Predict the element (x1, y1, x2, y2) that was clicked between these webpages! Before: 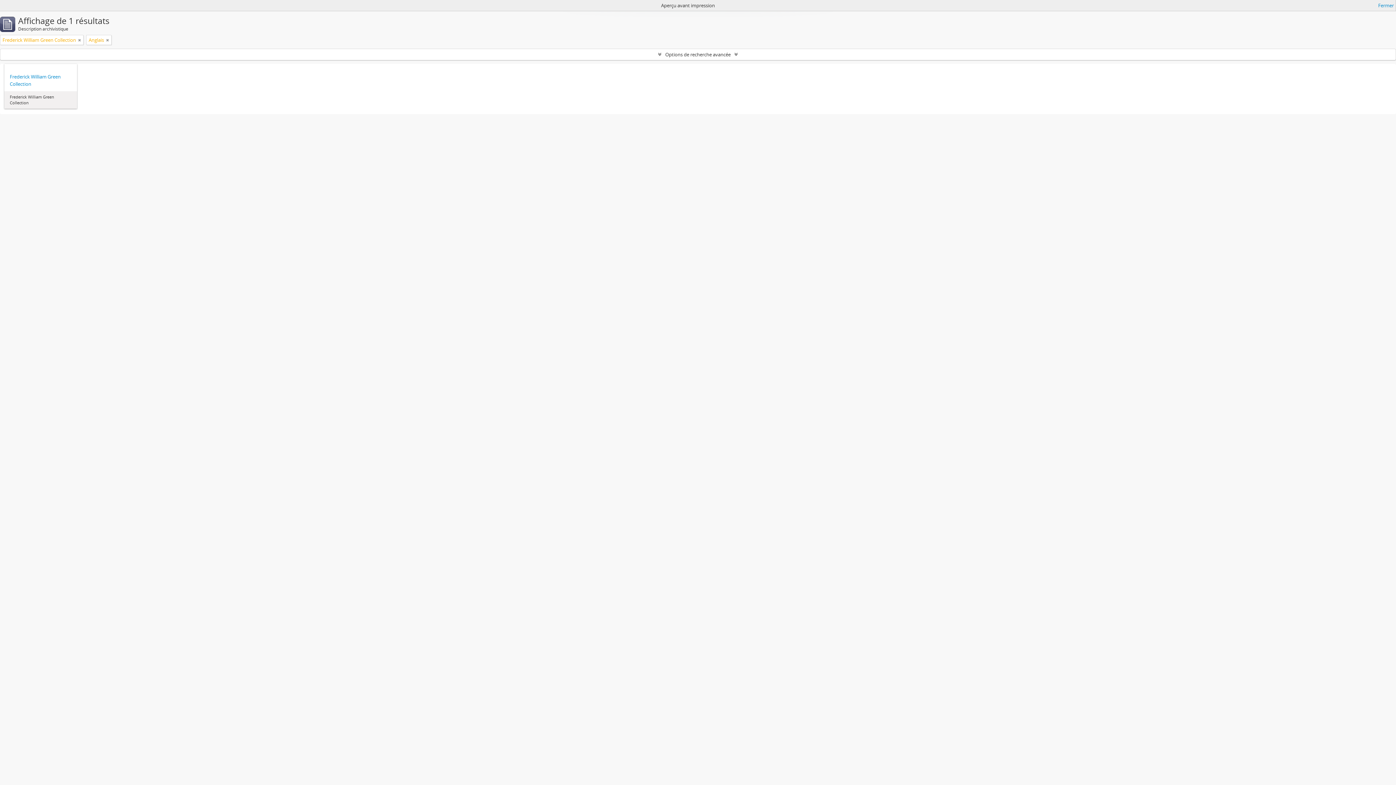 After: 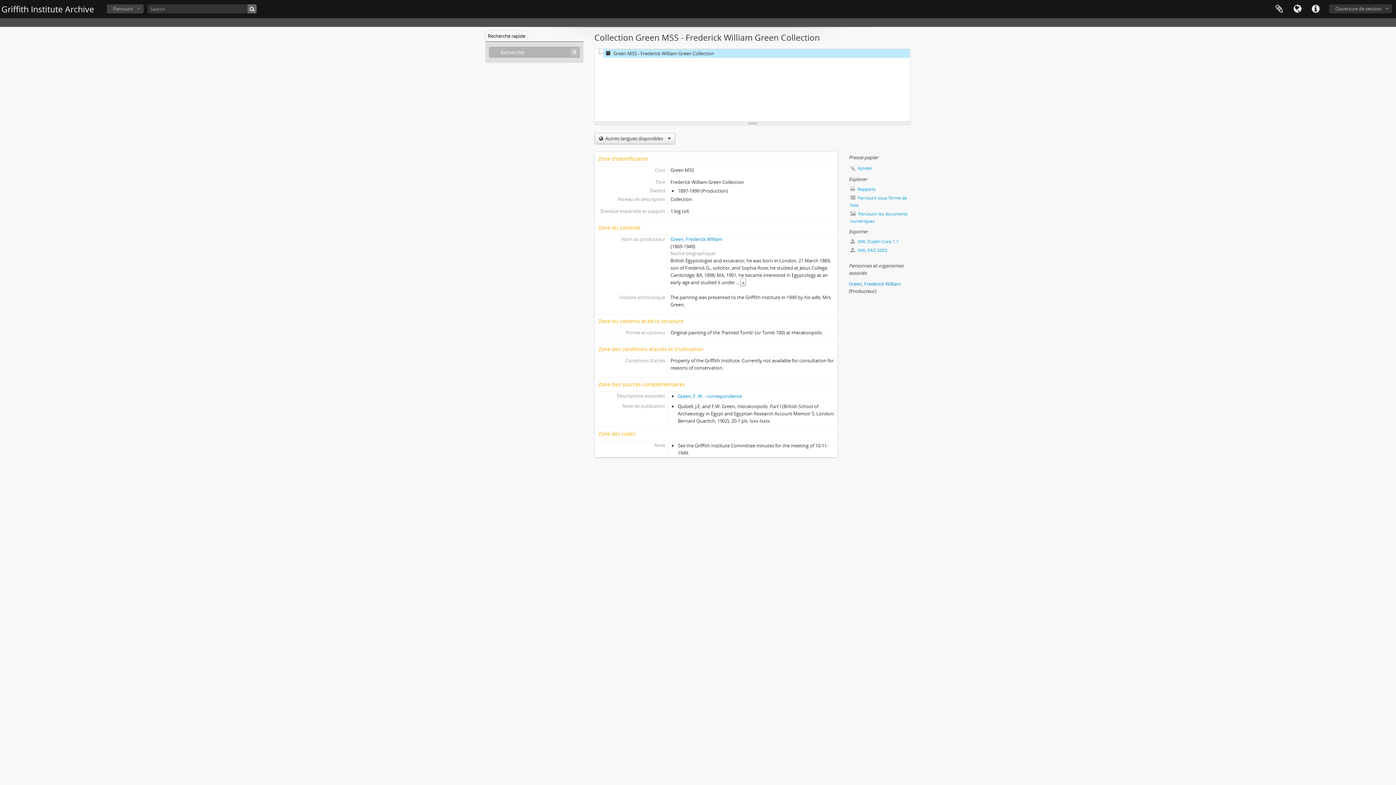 Action: label: Frederick William Green Collection bbox: (9, 73, 71, 87)